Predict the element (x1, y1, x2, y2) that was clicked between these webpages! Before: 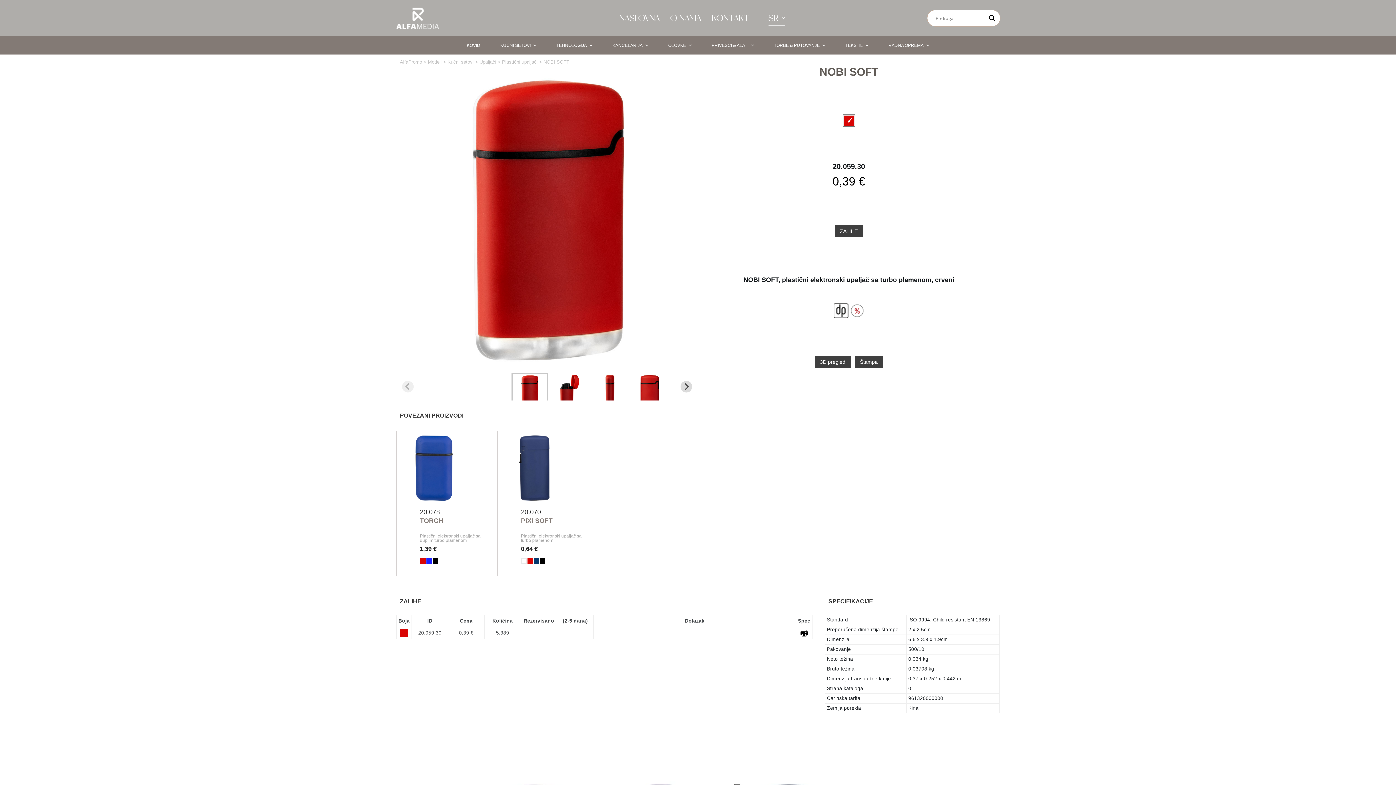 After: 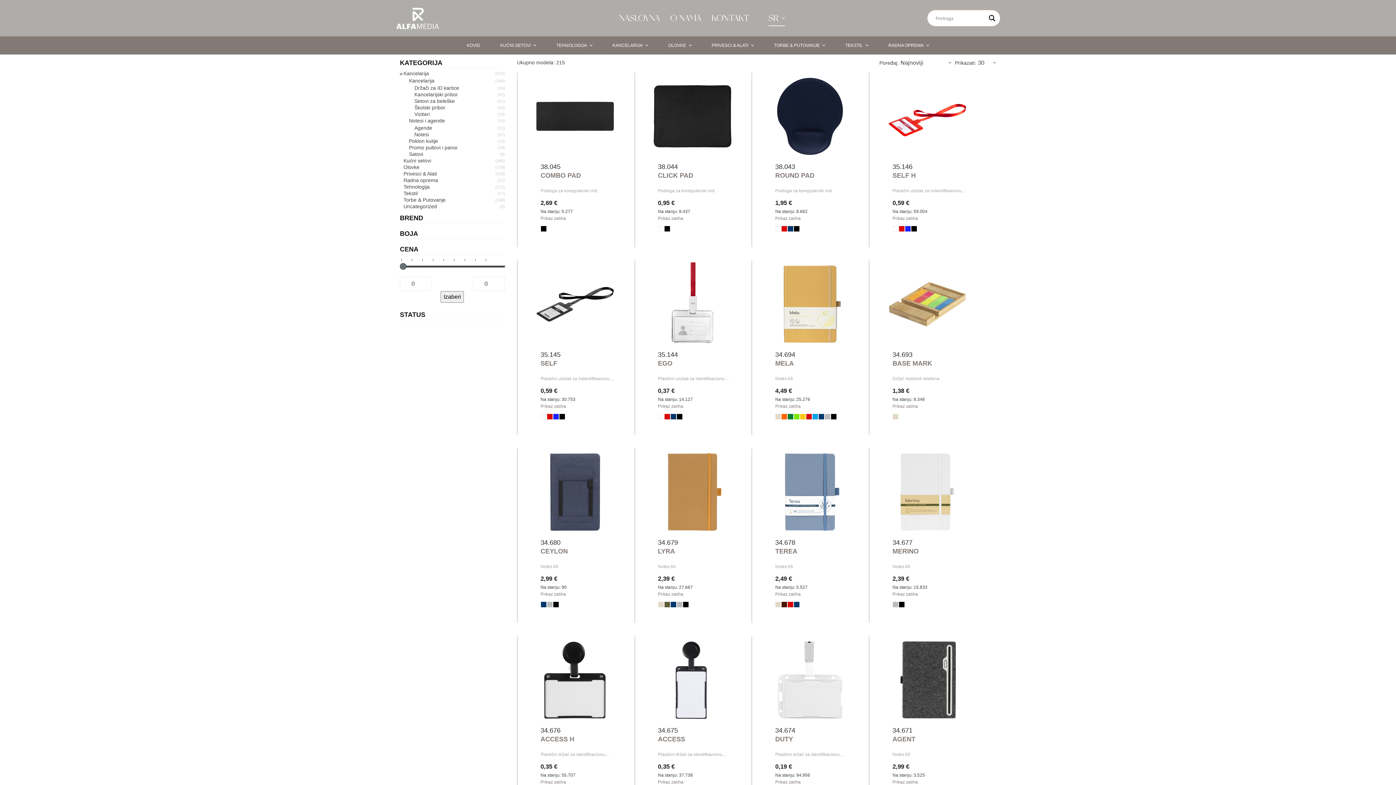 Action: bbox: (602, 36, 658, 54) label: KANCELARIJA